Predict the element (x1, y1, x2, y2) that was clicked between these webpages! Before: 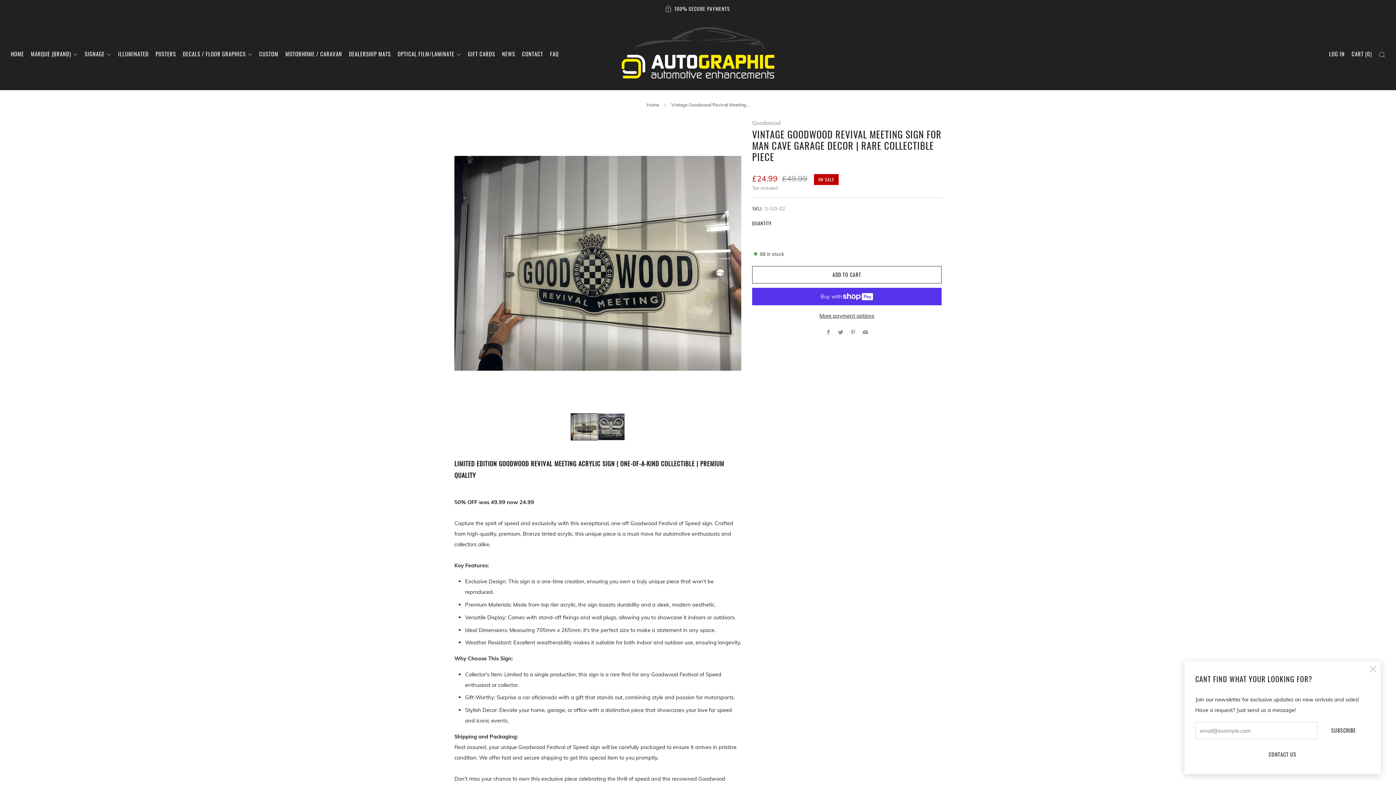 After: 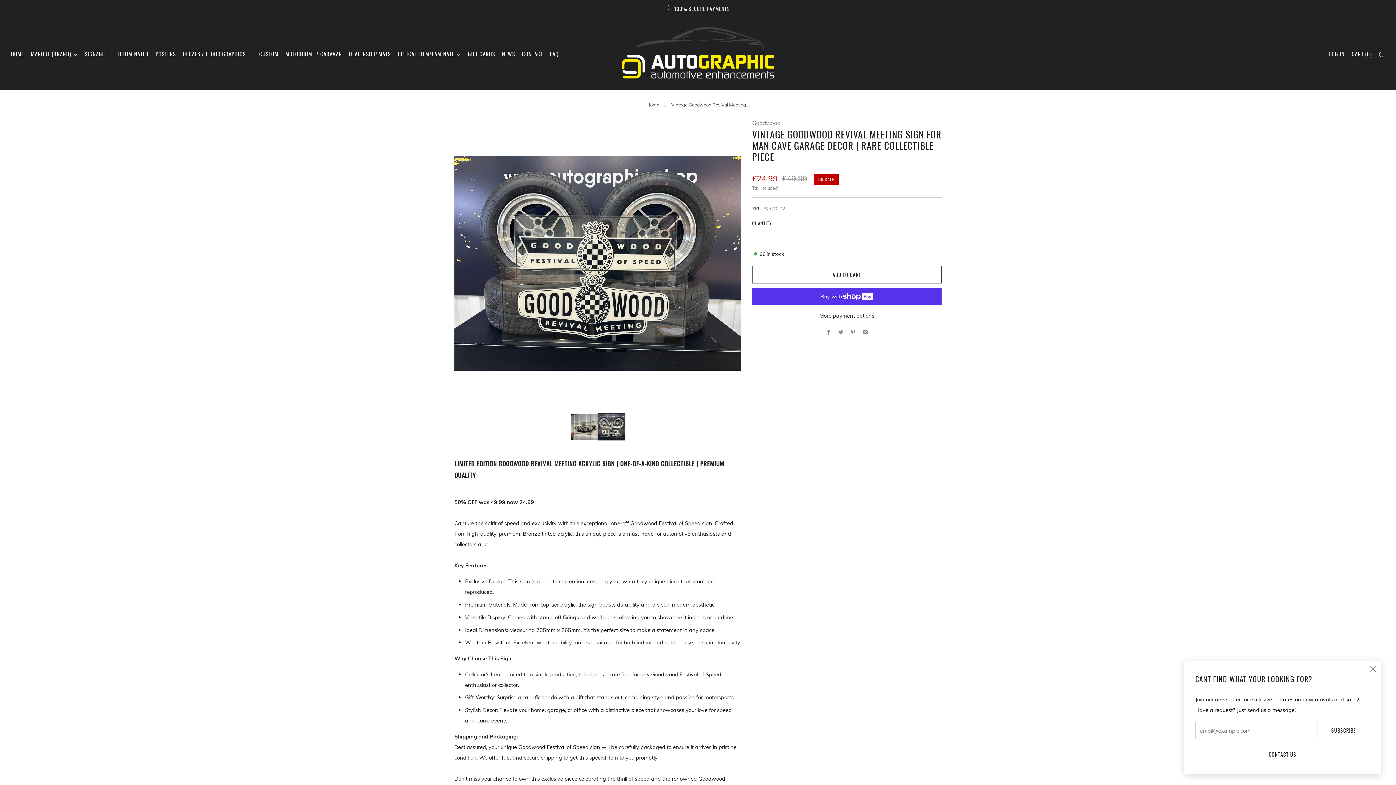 Action: bbox: (598, 413, 625, 440) label: Load image into Gallery viewer, 2
